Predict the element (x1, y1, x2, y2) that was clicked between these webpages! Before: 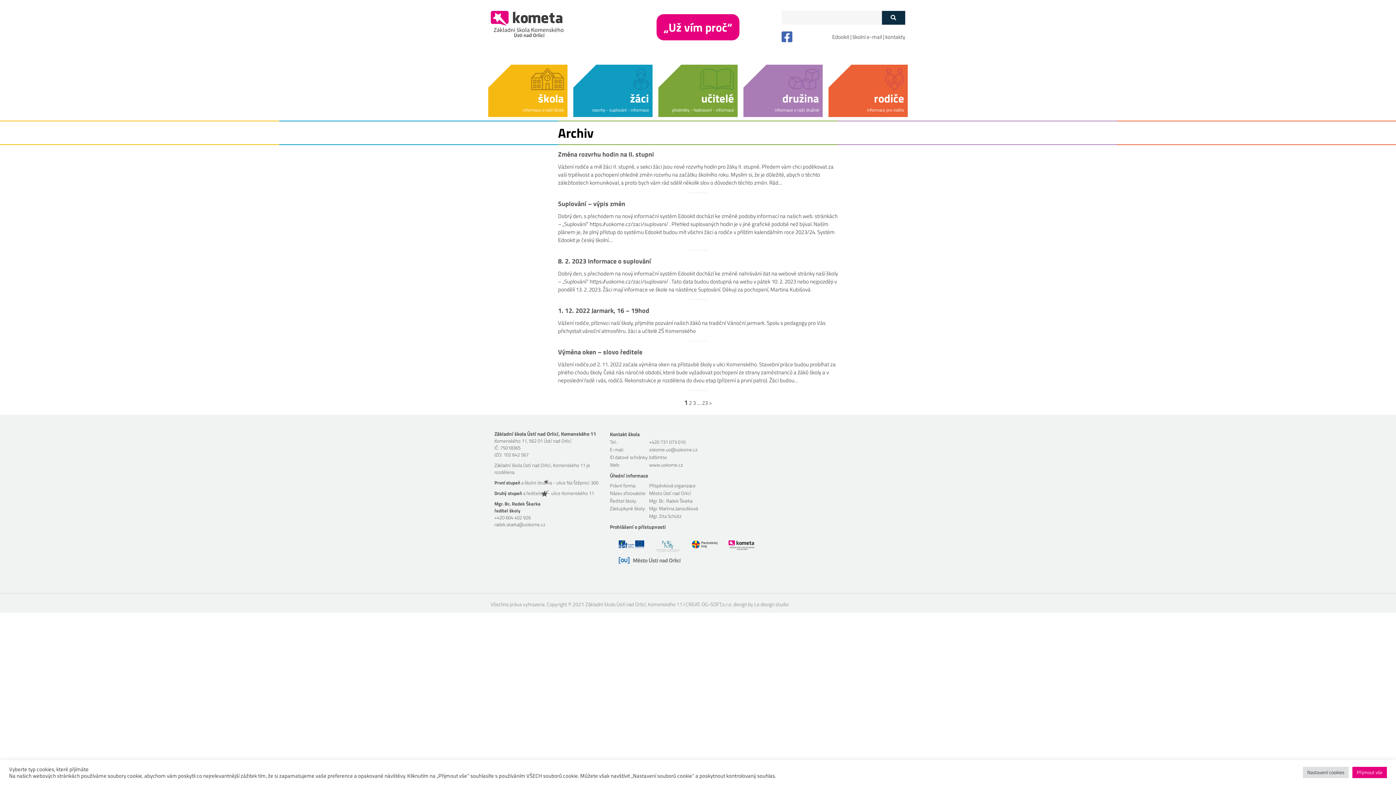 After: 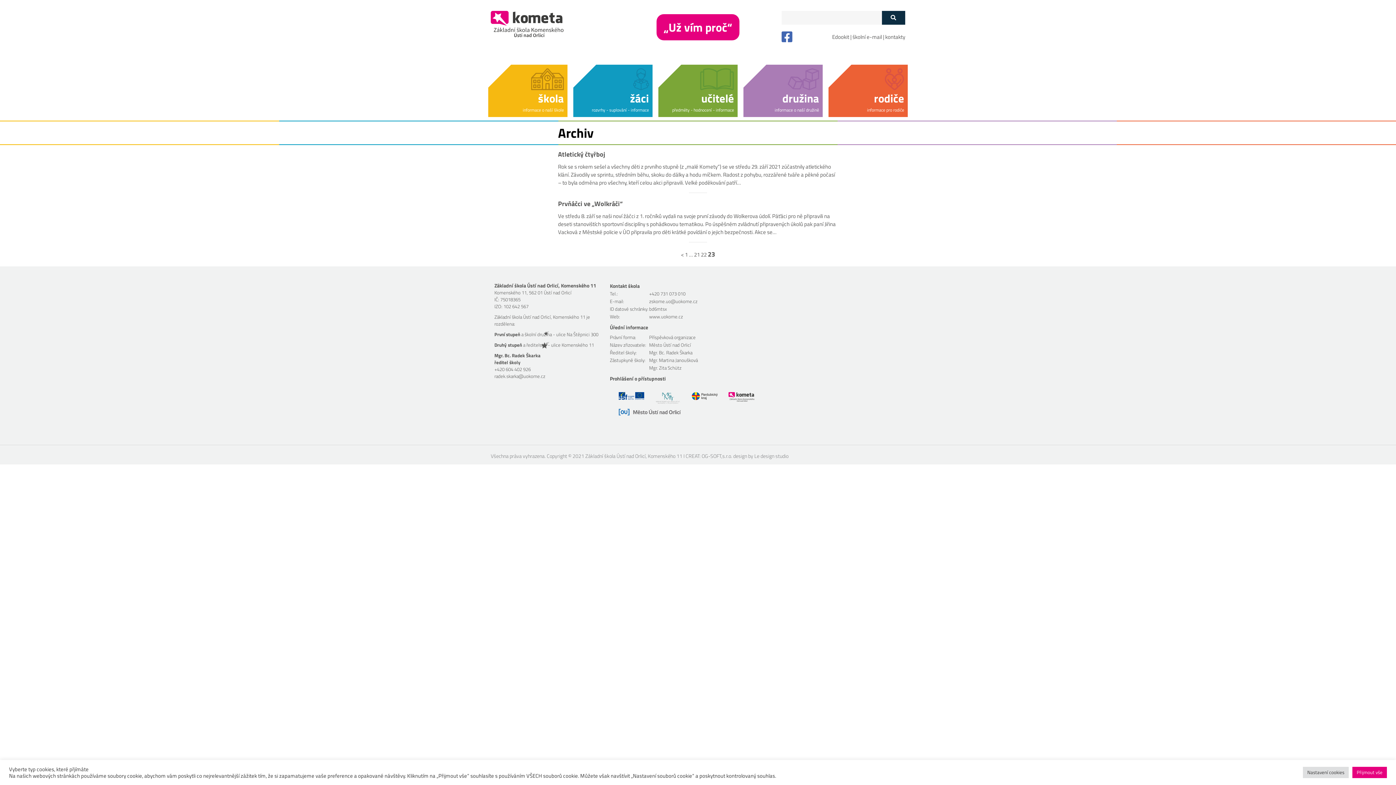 Action: bbox: (702, 398, 708, 407) label: 23